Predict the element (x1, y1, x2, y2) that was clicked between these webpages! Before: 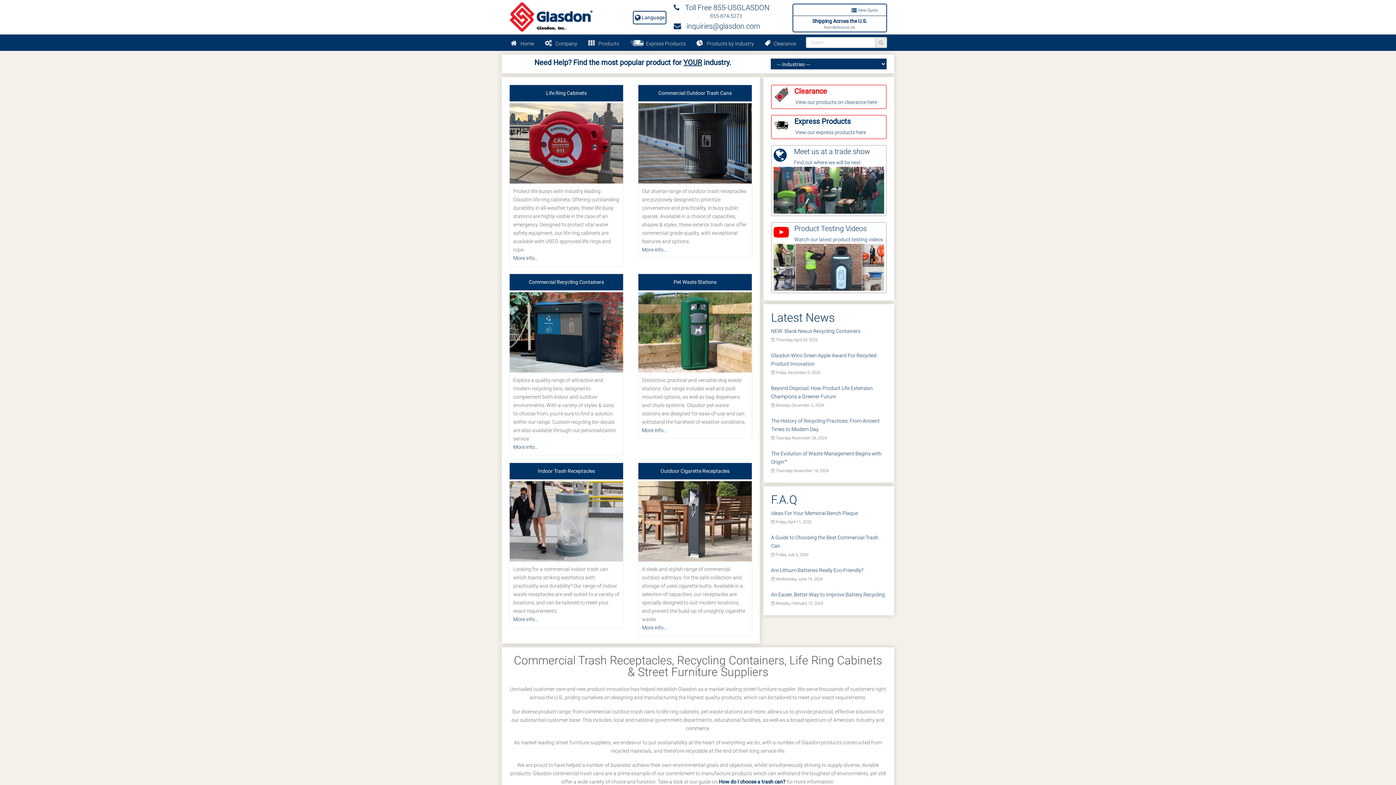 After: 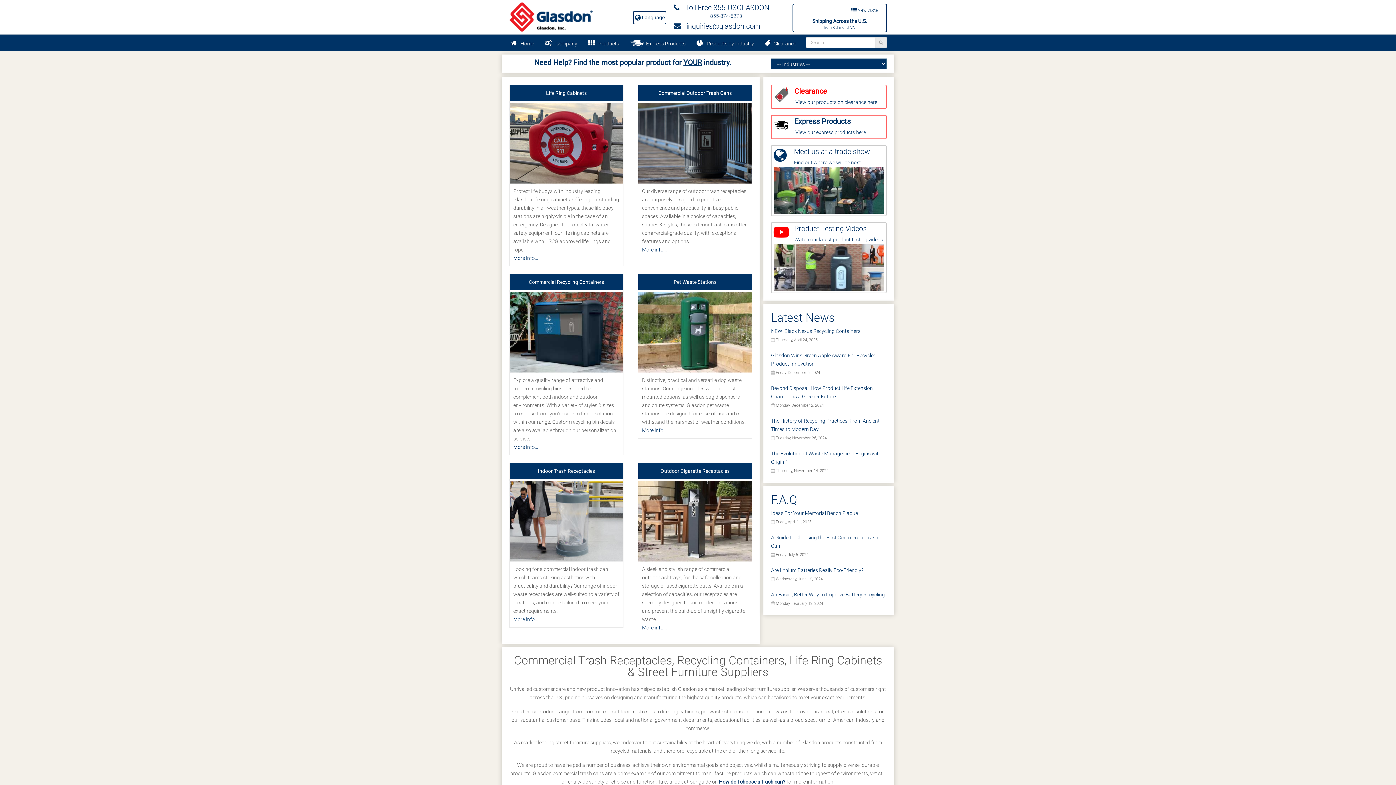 Action: bbox: (773, 226, 884, 269) label: Product Testing Videos

Watch our latest product testing videos